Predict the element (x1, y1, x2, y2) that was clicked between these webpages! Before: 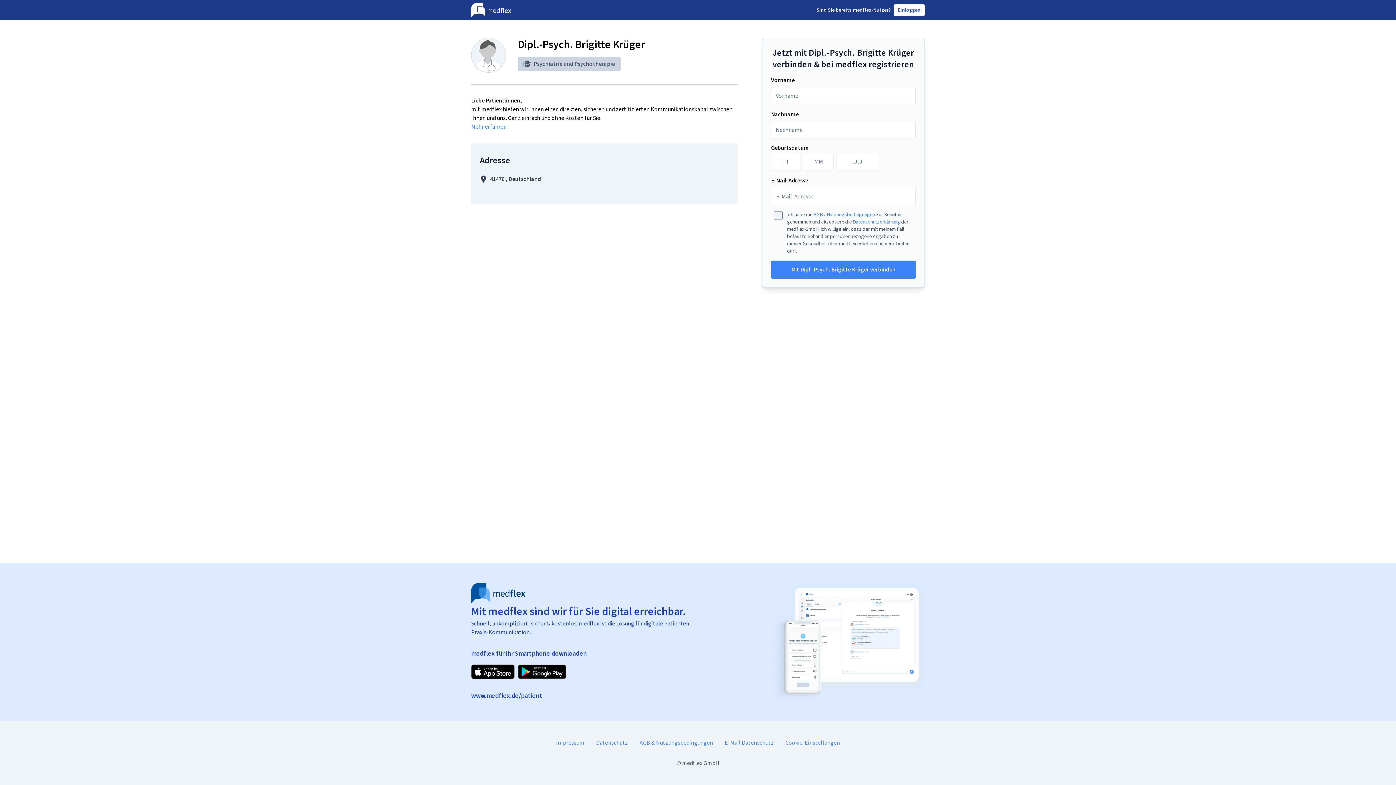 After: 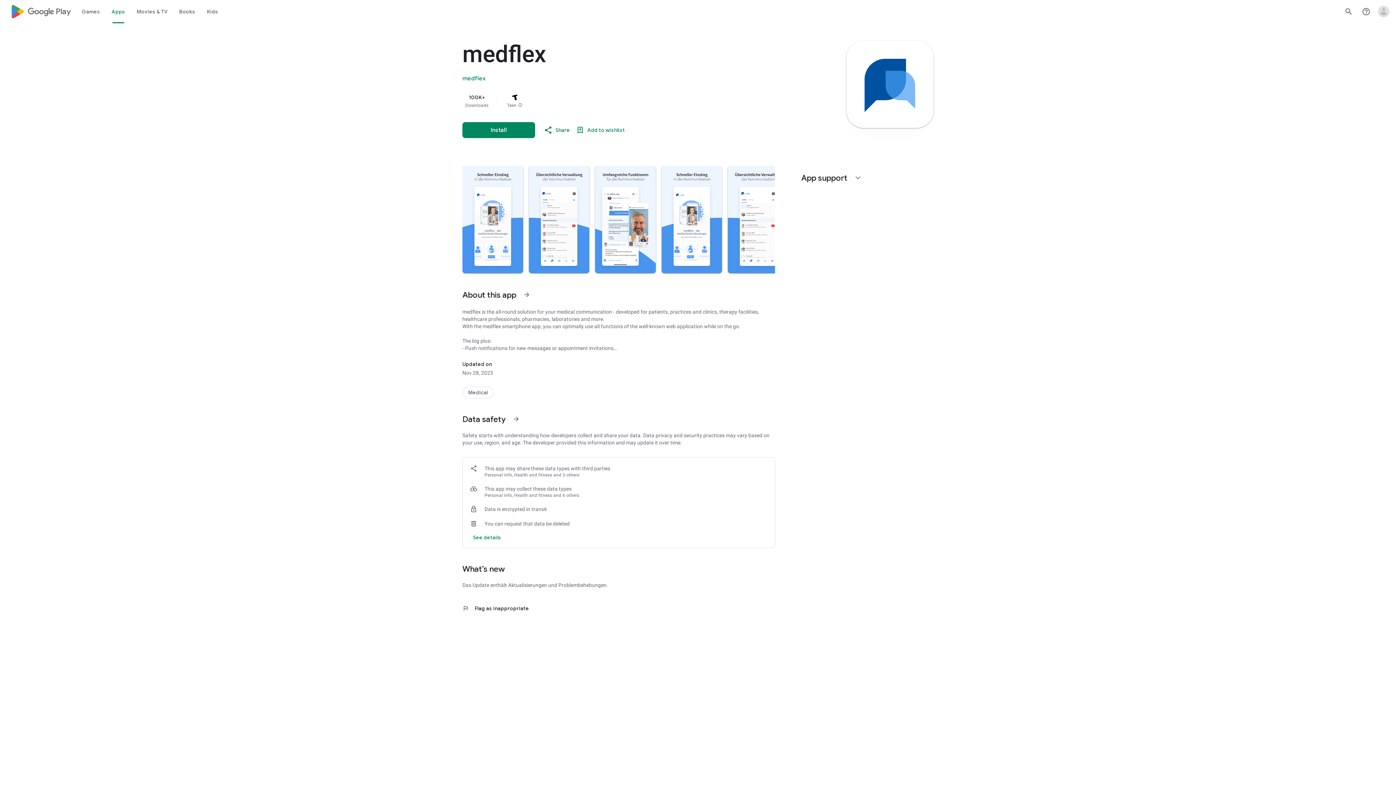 Action: bbox: (517, 664, 566, 679)